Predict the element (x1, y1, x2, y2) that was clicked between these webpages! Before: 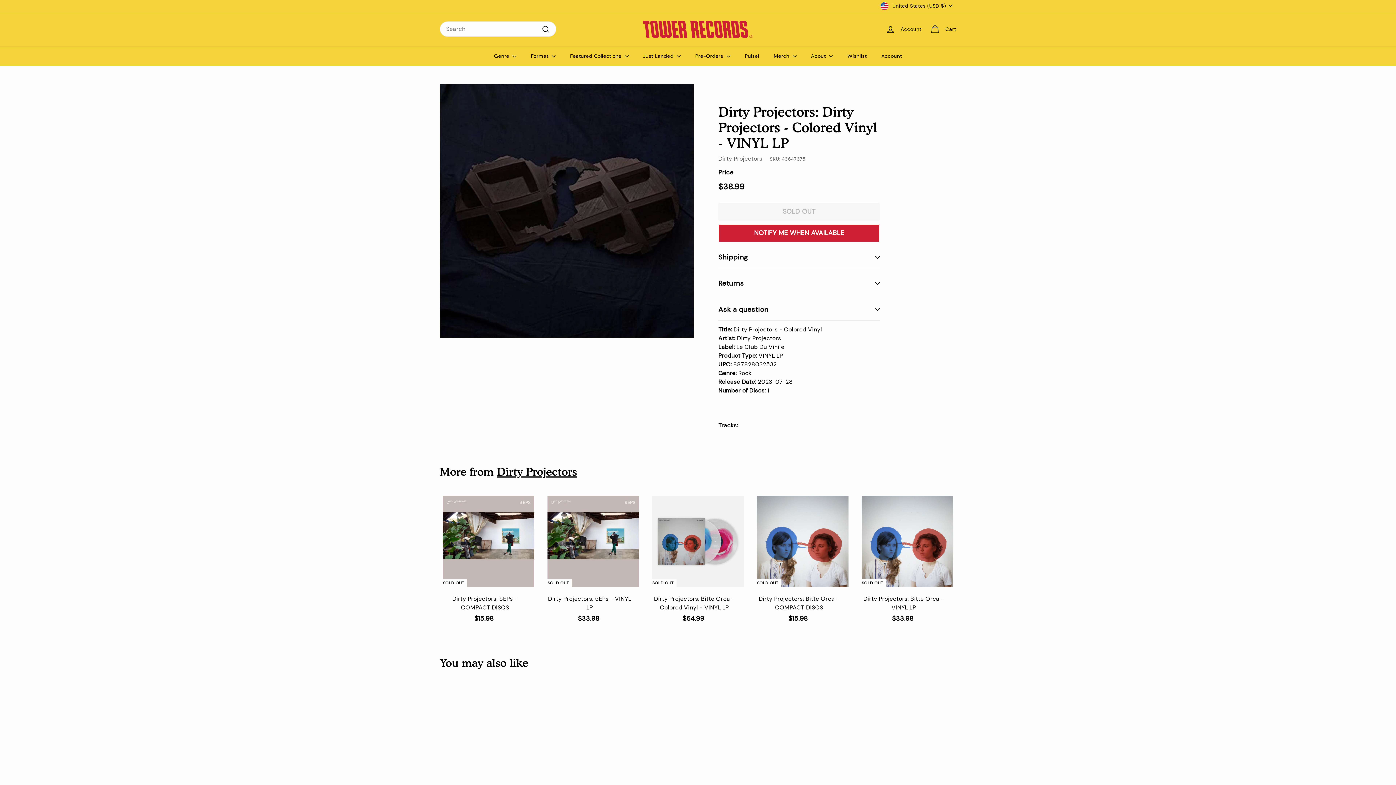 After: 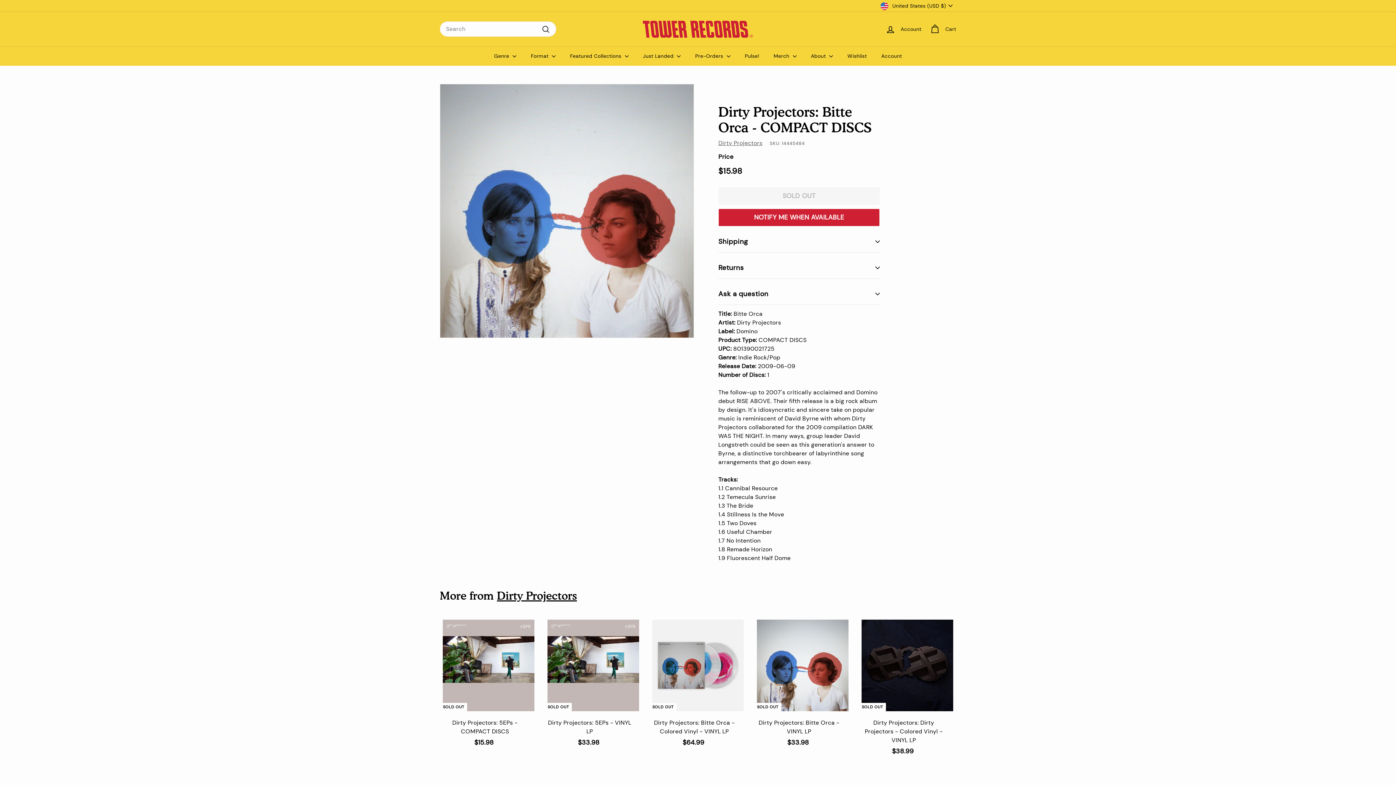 Action: label: SOLD OUT
Dirty Projectors: Bitte Orca - COMPACT DISCS
$15.98
$15.98 bbox: (754, 492, 851, 631)